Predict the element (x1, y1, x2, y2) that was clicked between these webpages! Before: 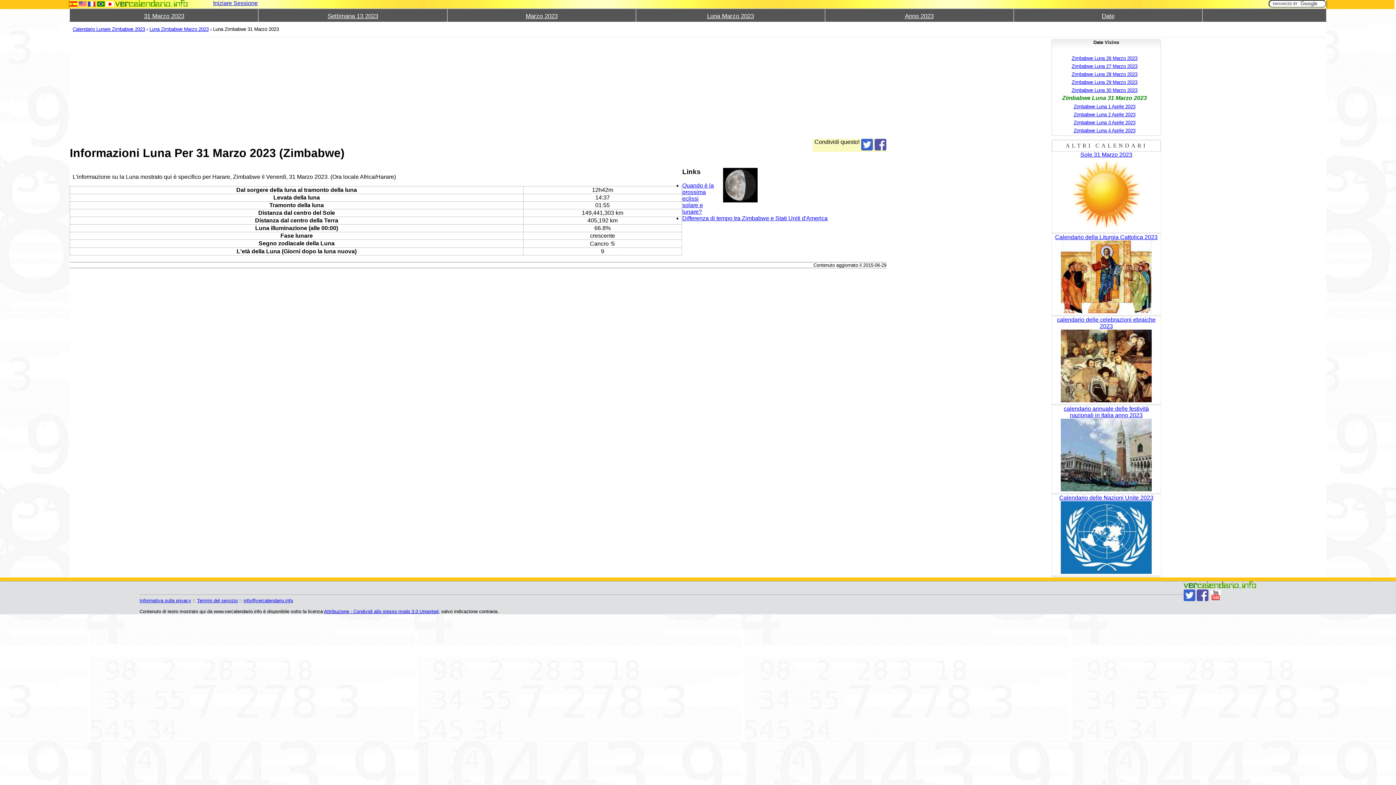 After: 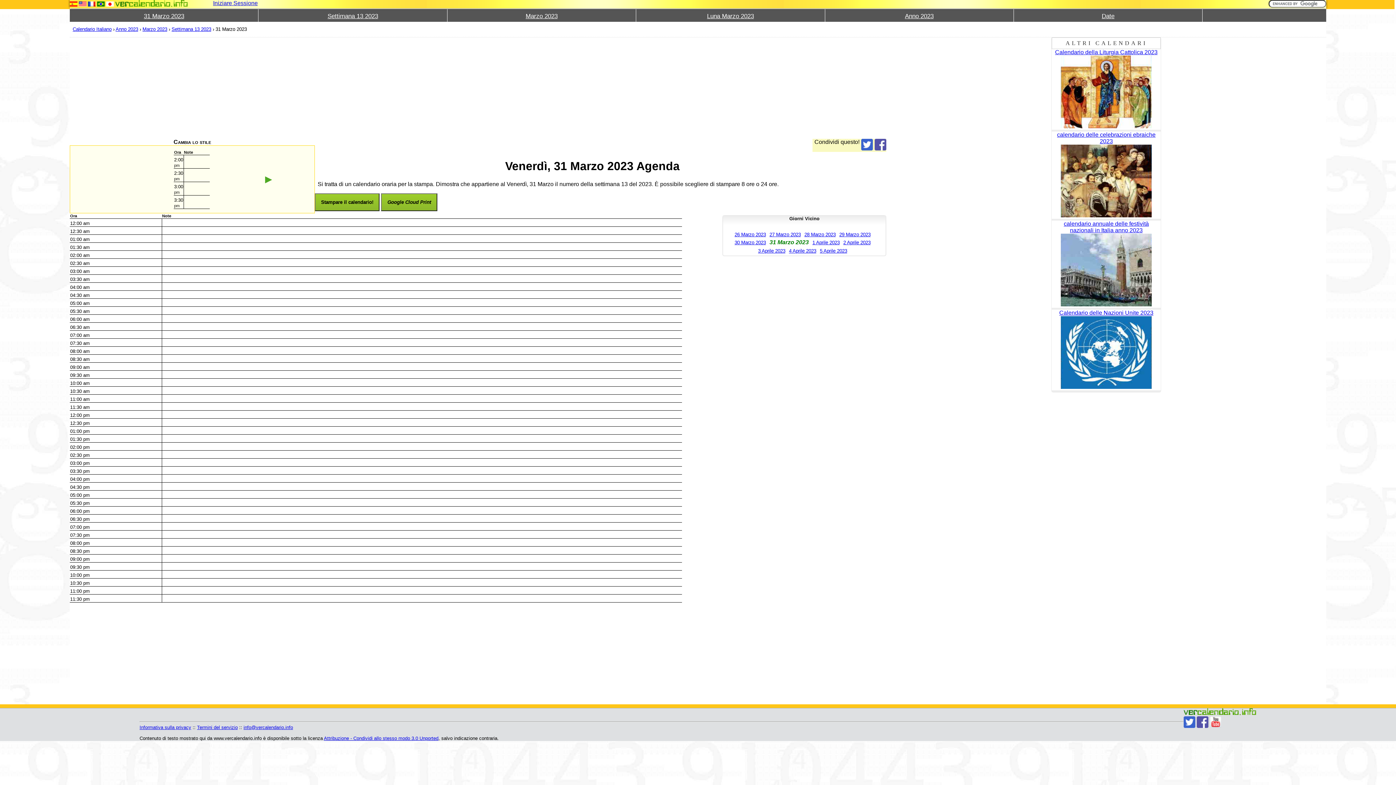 Action: bbox: (143, 12, 184, 19) label: 31 Marzo 2023